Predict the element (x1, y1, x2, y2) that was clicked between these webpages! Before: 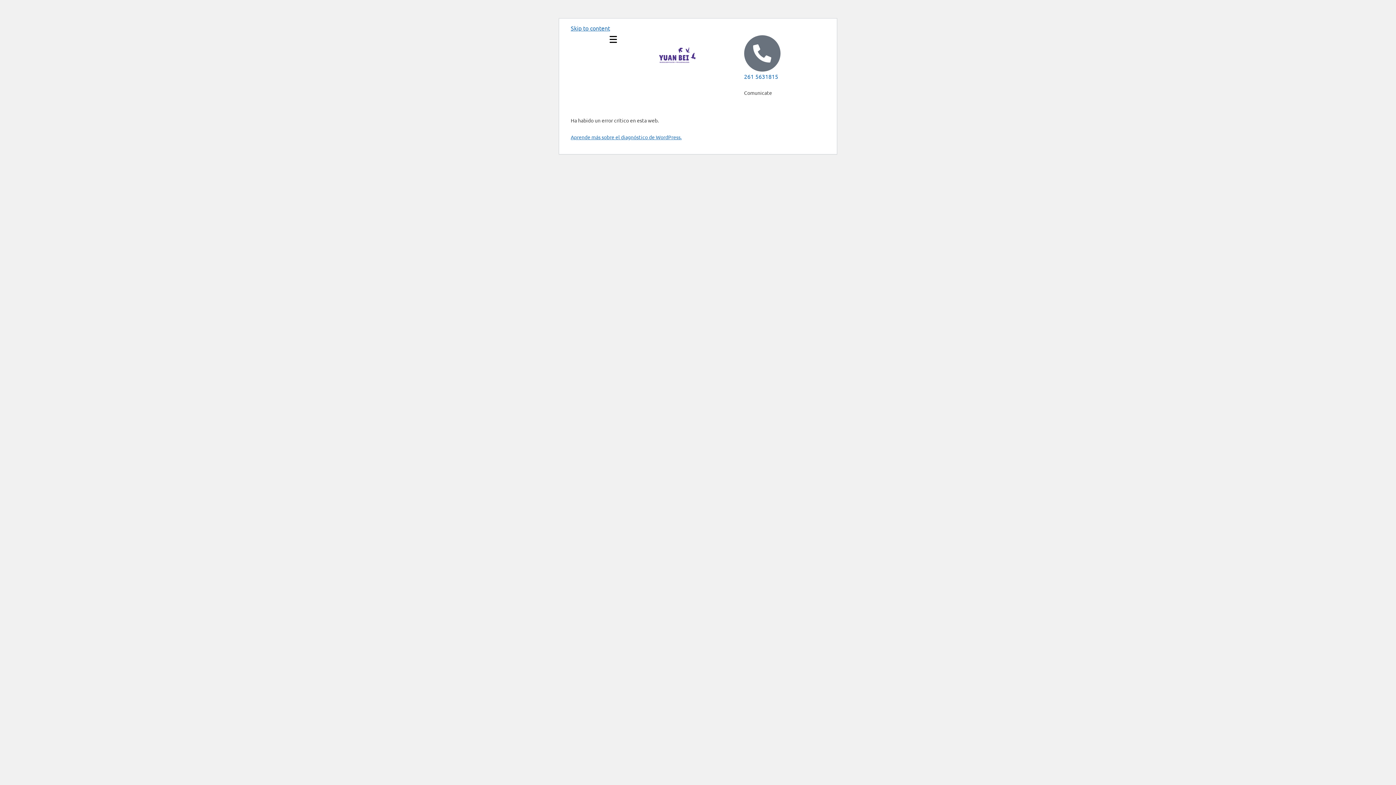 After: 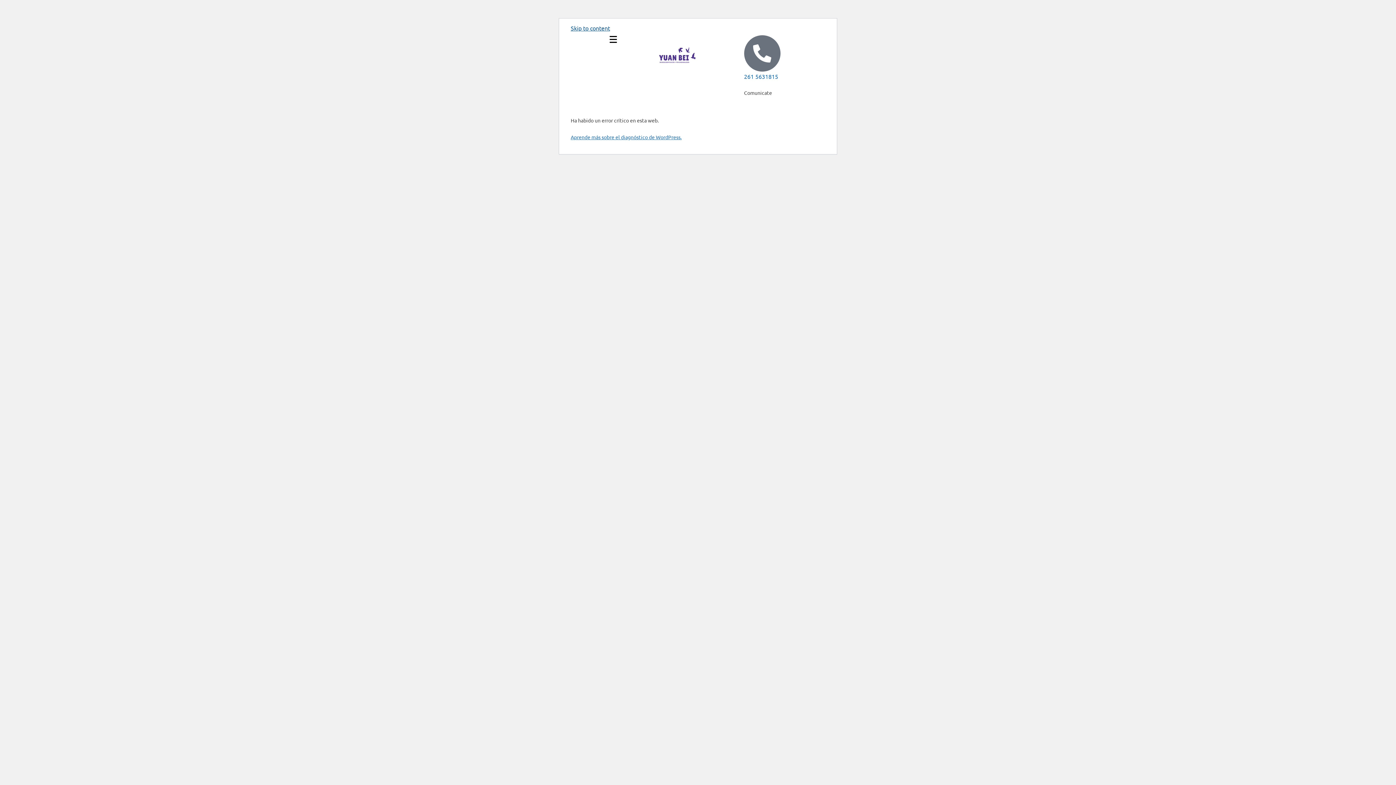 Action: label: Skip to content bbox: (570, 24, 610, 31)